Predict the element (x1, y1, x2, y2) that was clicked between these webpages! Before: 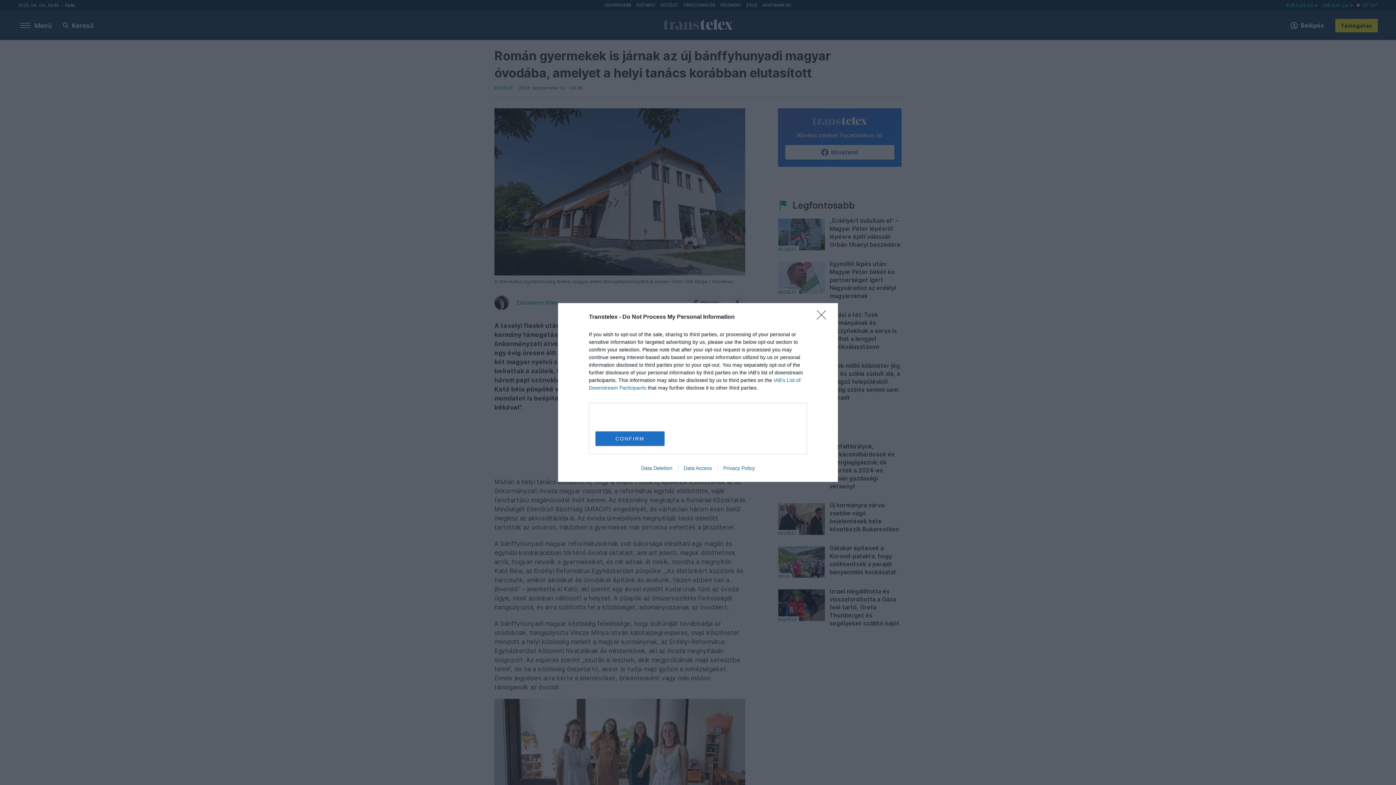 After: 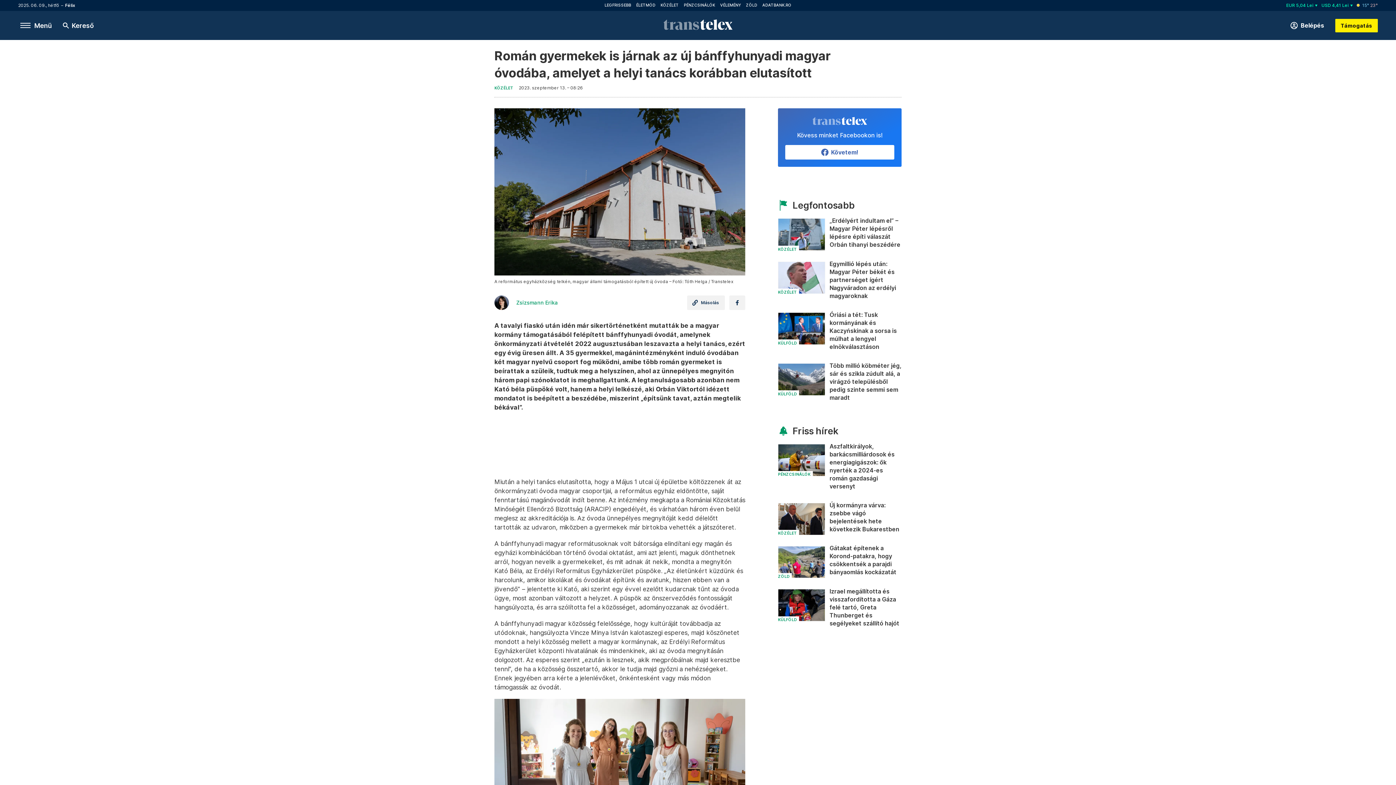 Action: label: CONFIRM bbox: (595, 431, 664, 446)